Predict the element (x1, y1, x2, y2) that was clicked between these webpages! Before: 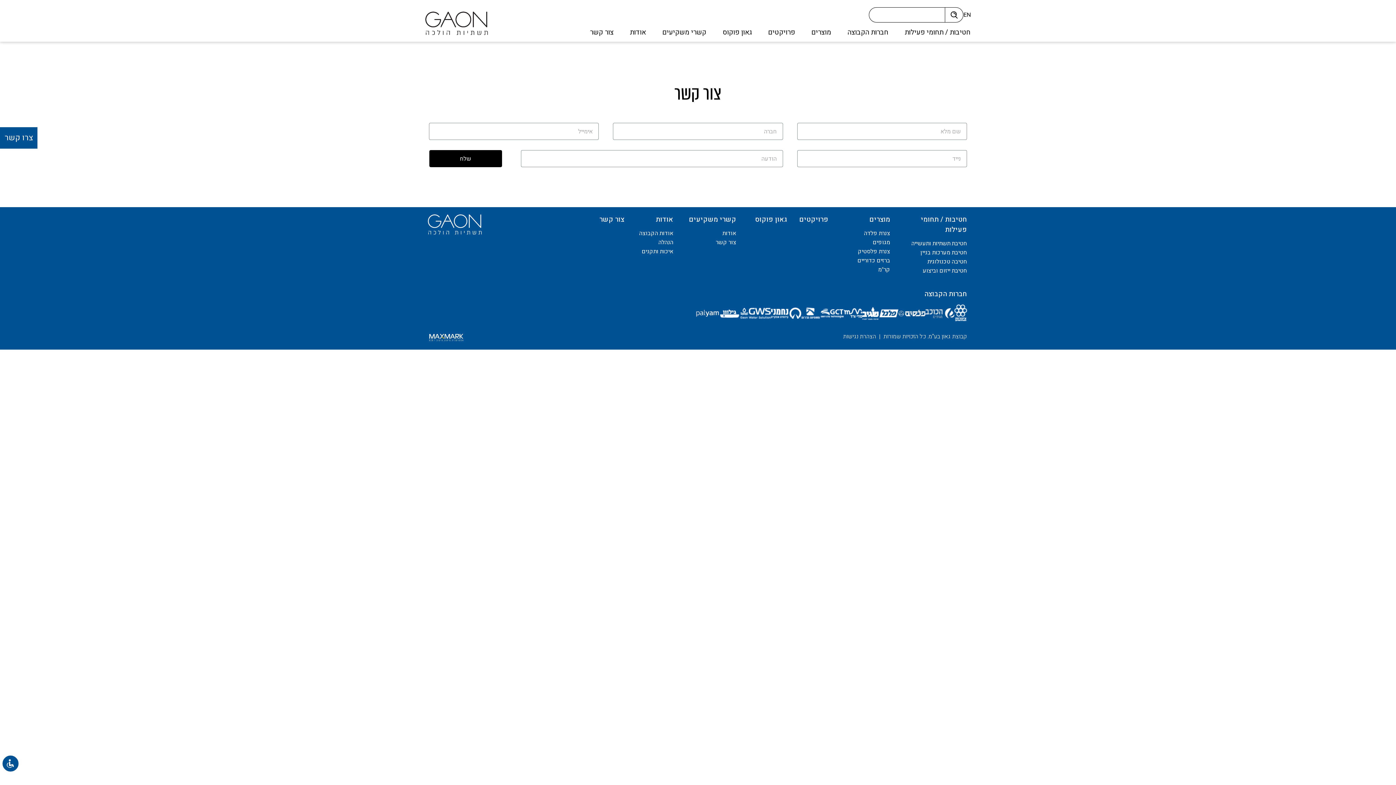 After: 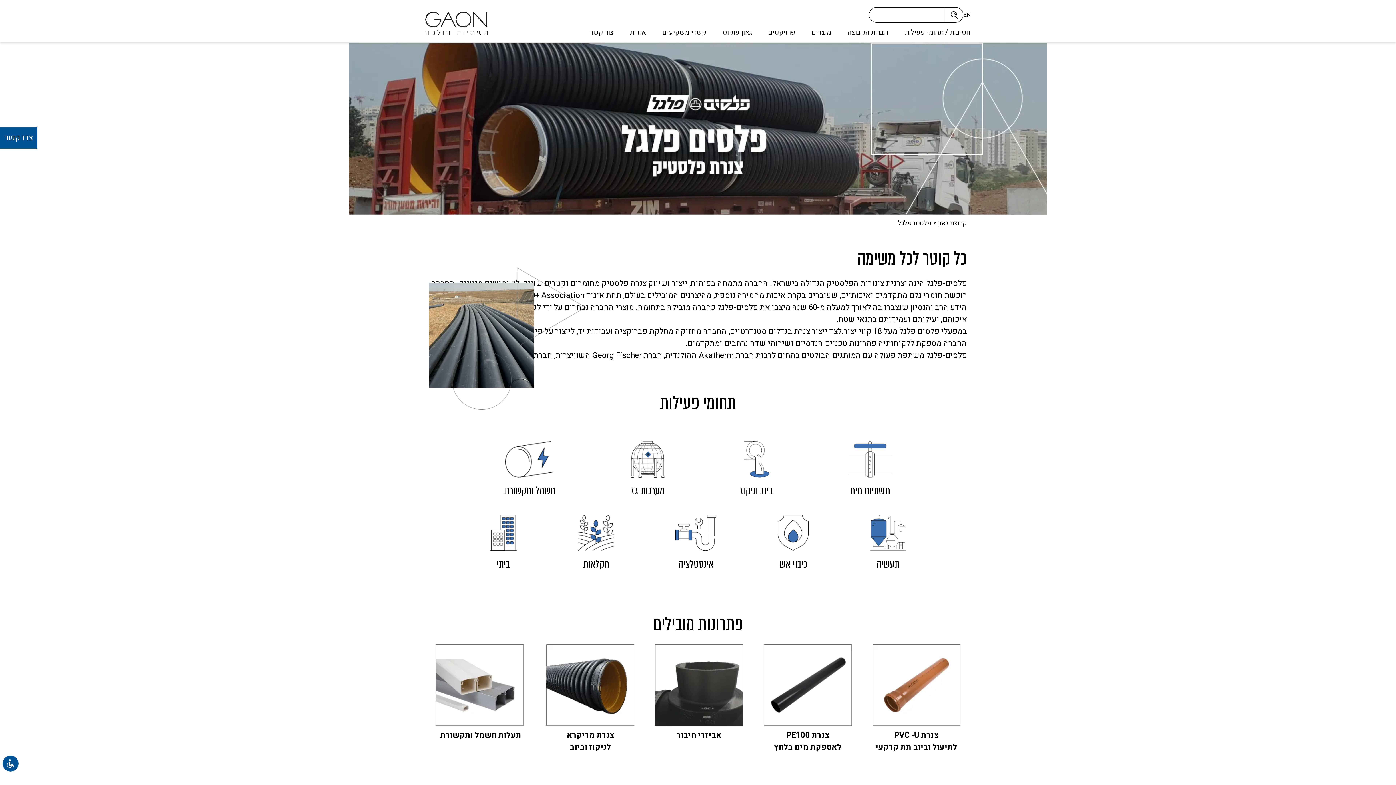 Action: bbox: (879, 310, 925, 320)